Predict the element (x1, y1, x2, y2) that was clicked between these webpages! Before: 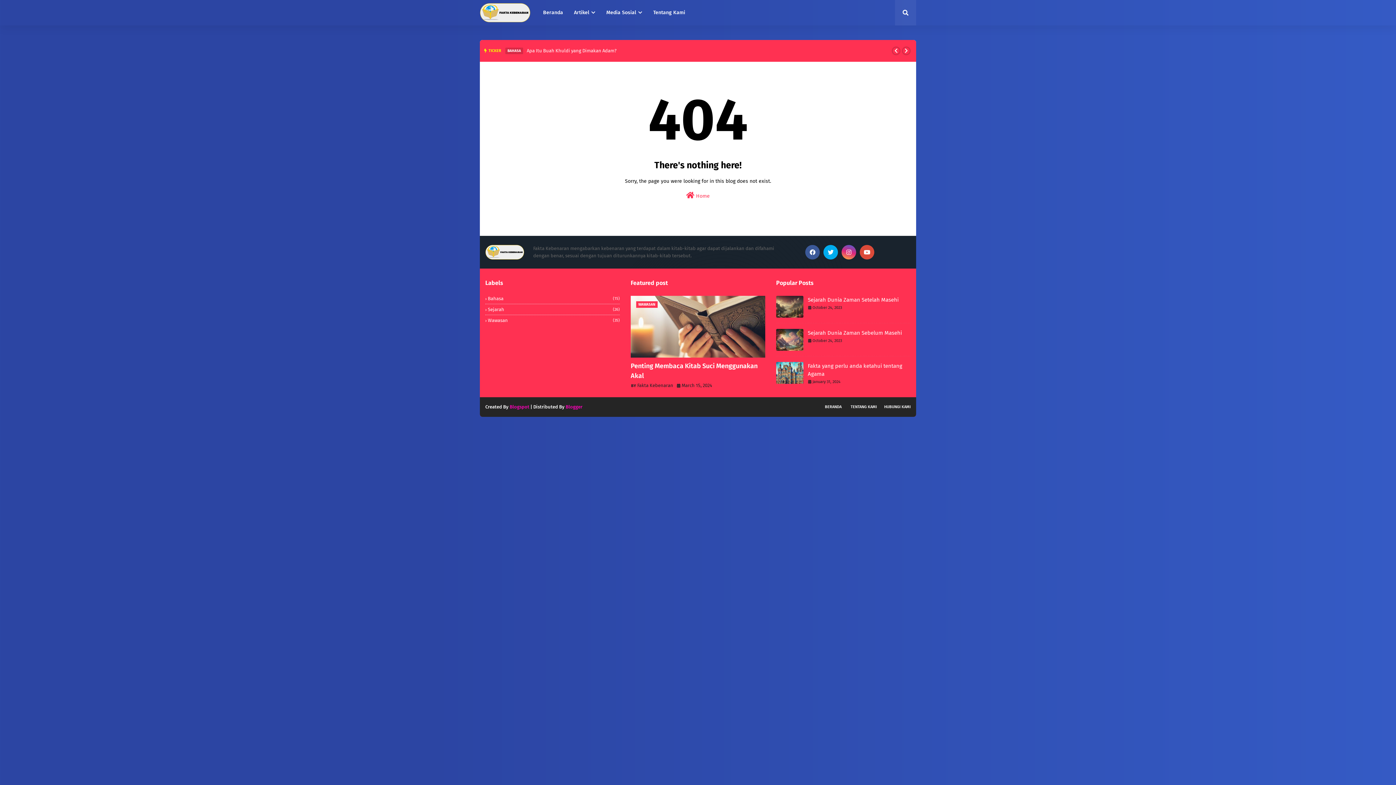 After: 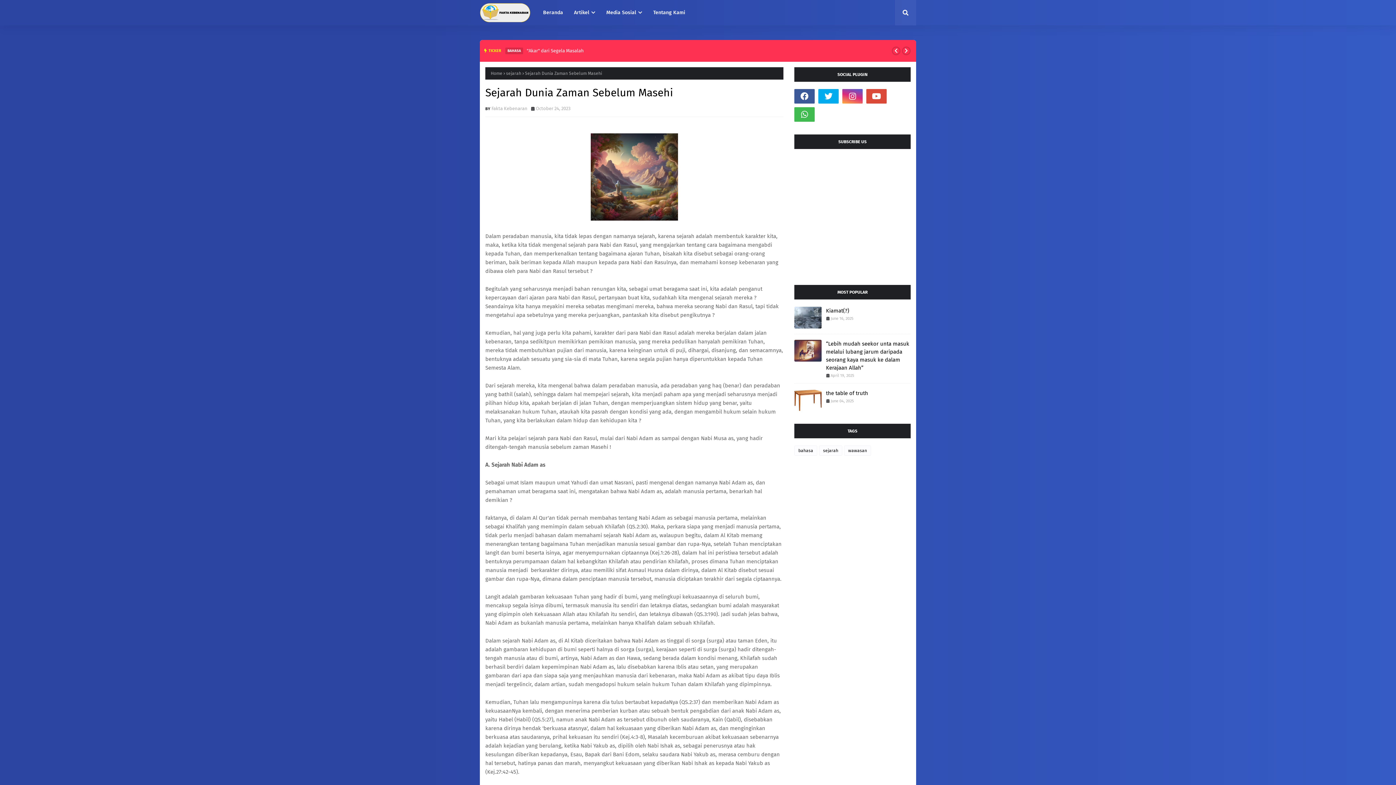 Action: bbox: (808, 329, 910, 337) label: Sejarah Dunia Zaman Sebelum Masehi